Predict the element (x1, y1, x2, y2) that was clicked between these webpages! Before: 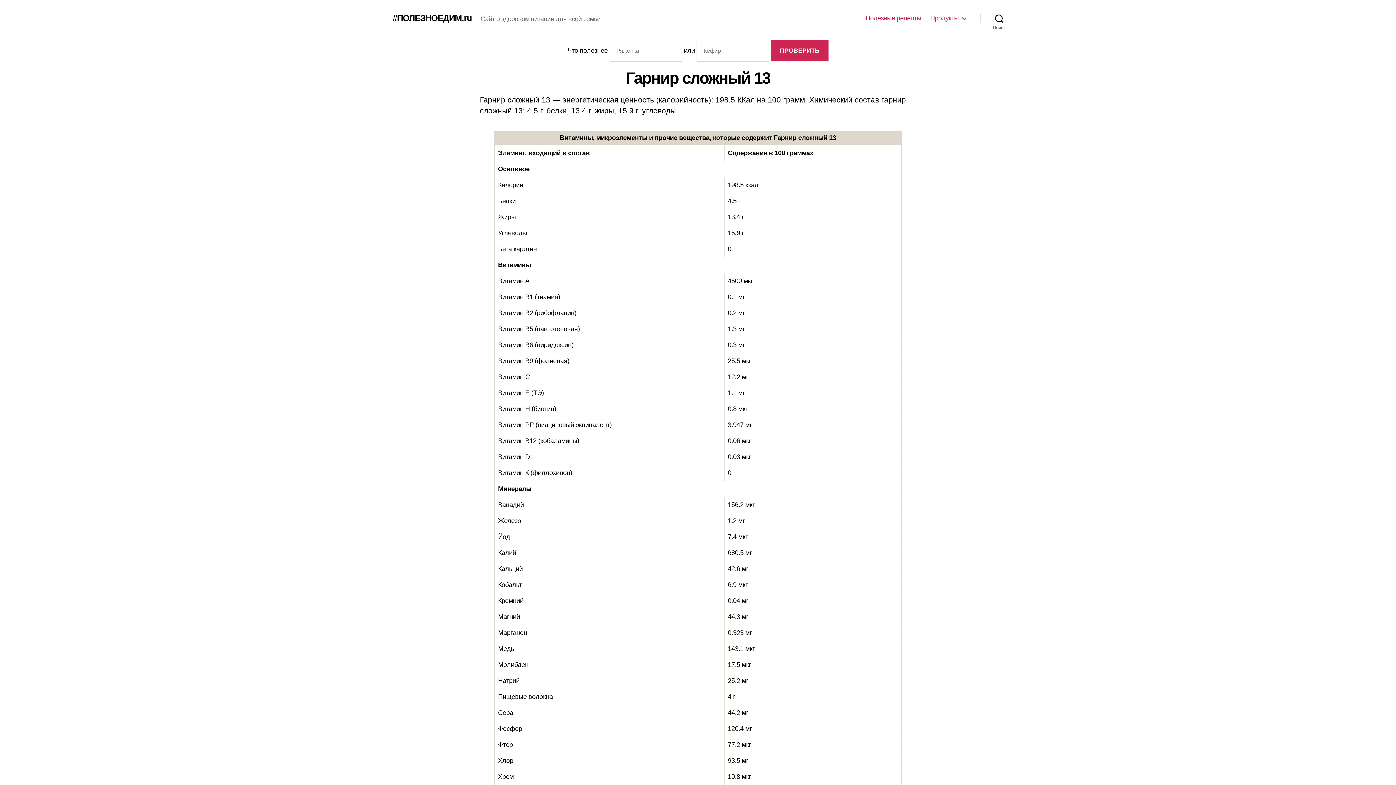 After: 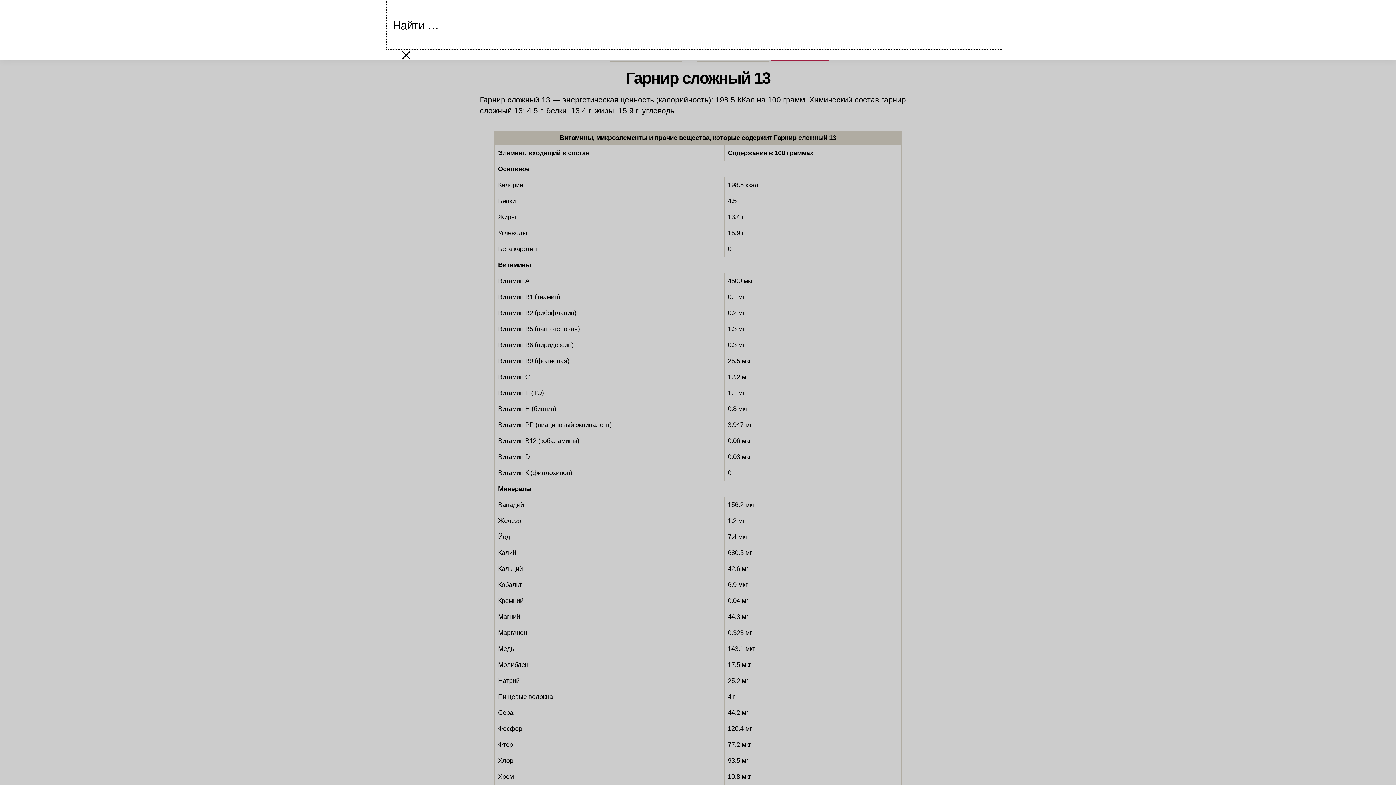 Action: label: Поиск bbox: (980, 10, 1018, 26)